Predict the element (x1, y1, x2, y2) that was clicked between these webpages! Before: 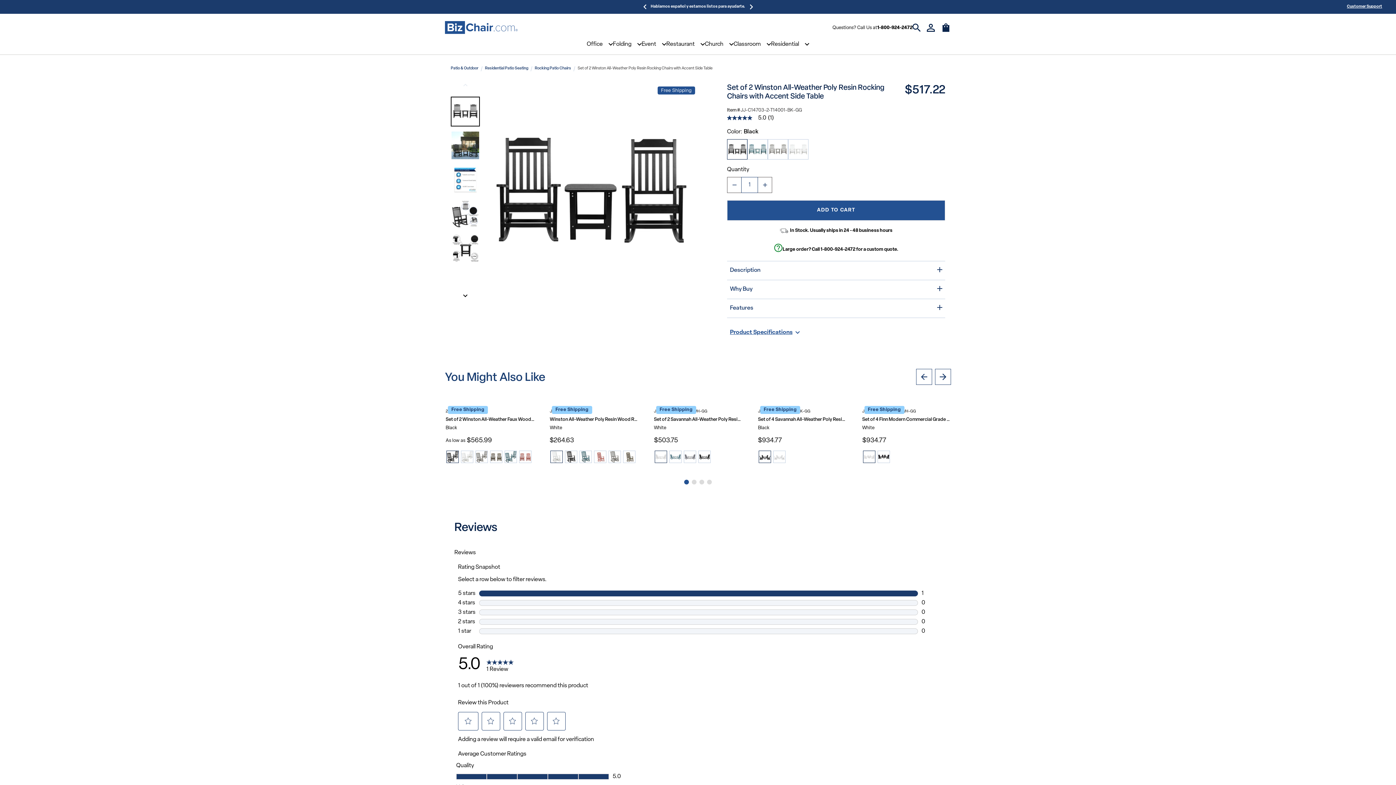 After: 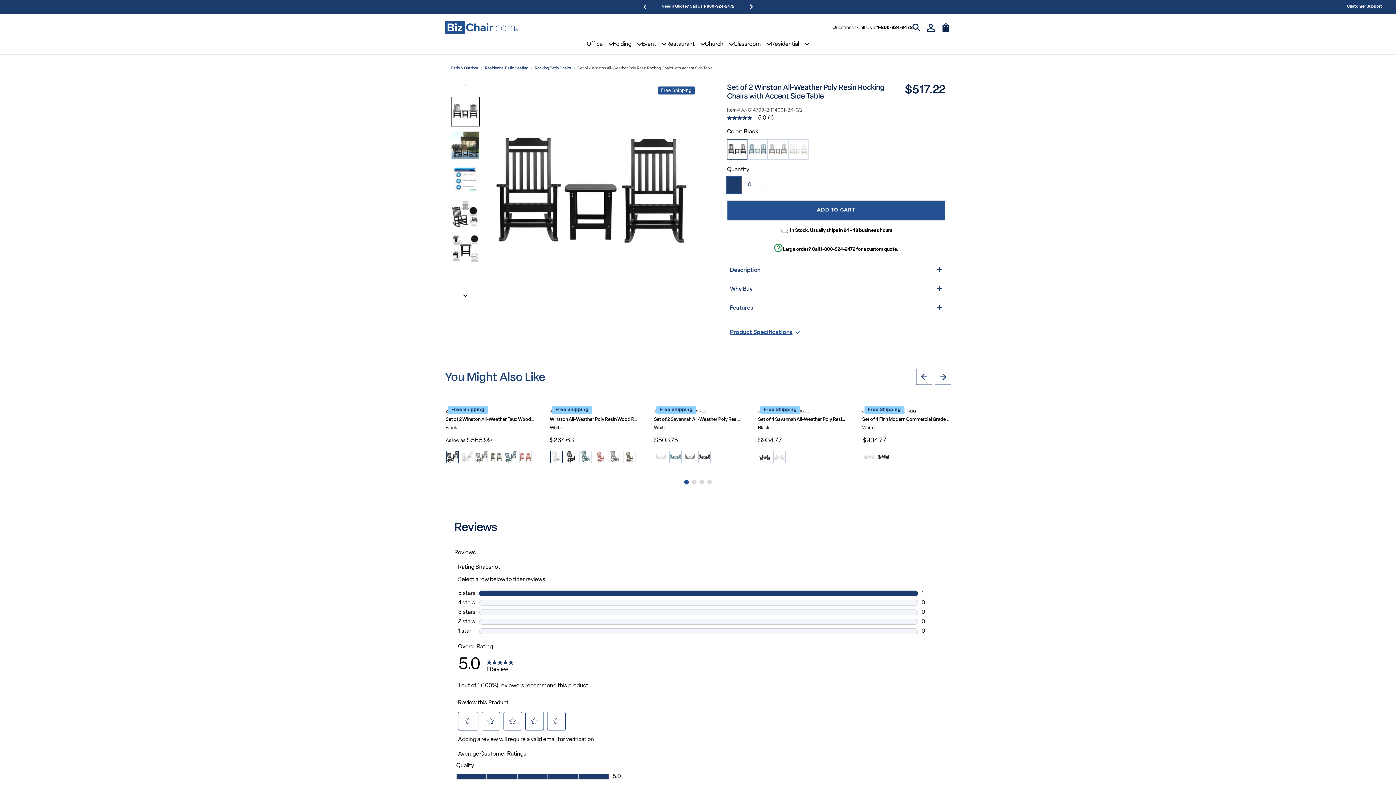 Action: bbox: (727, 177, 741, 193) label: Decrement Quantity